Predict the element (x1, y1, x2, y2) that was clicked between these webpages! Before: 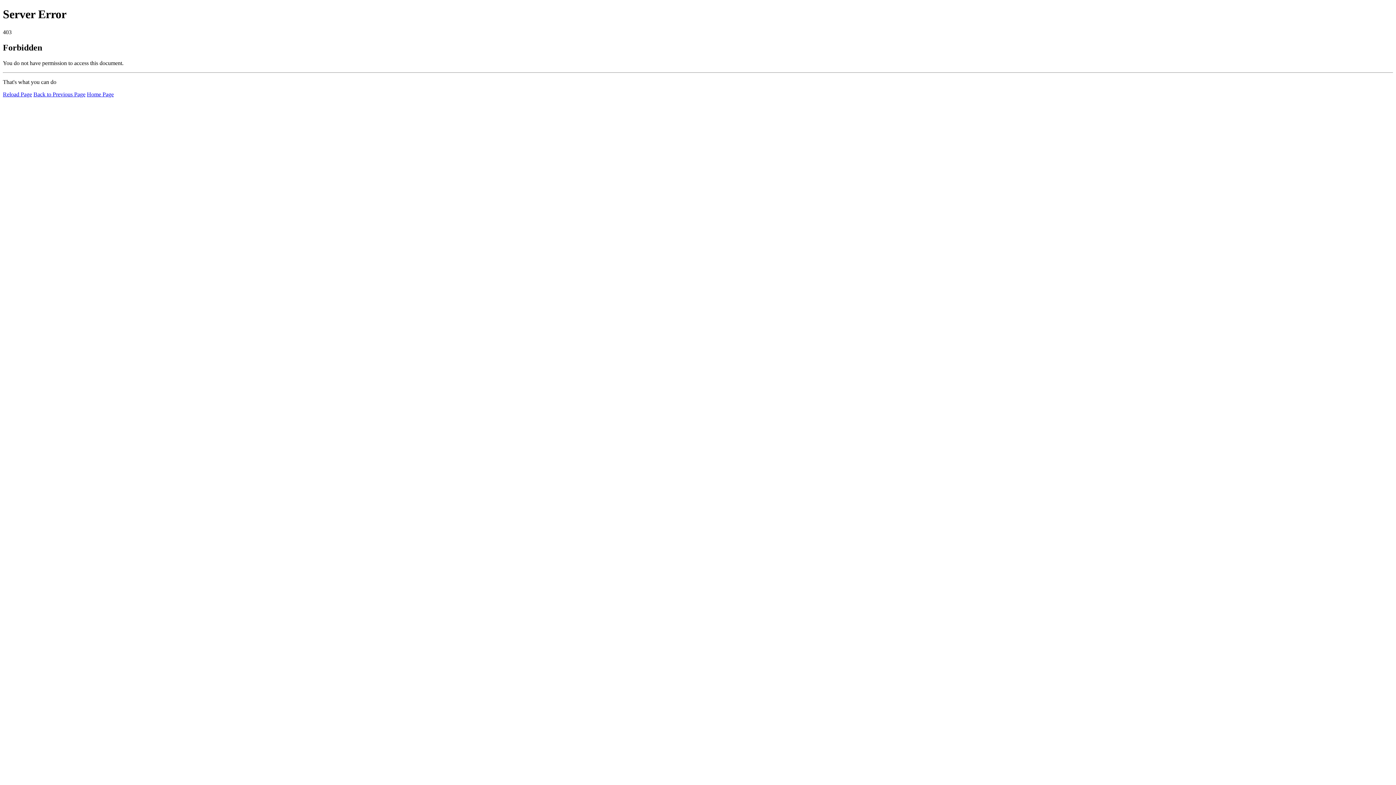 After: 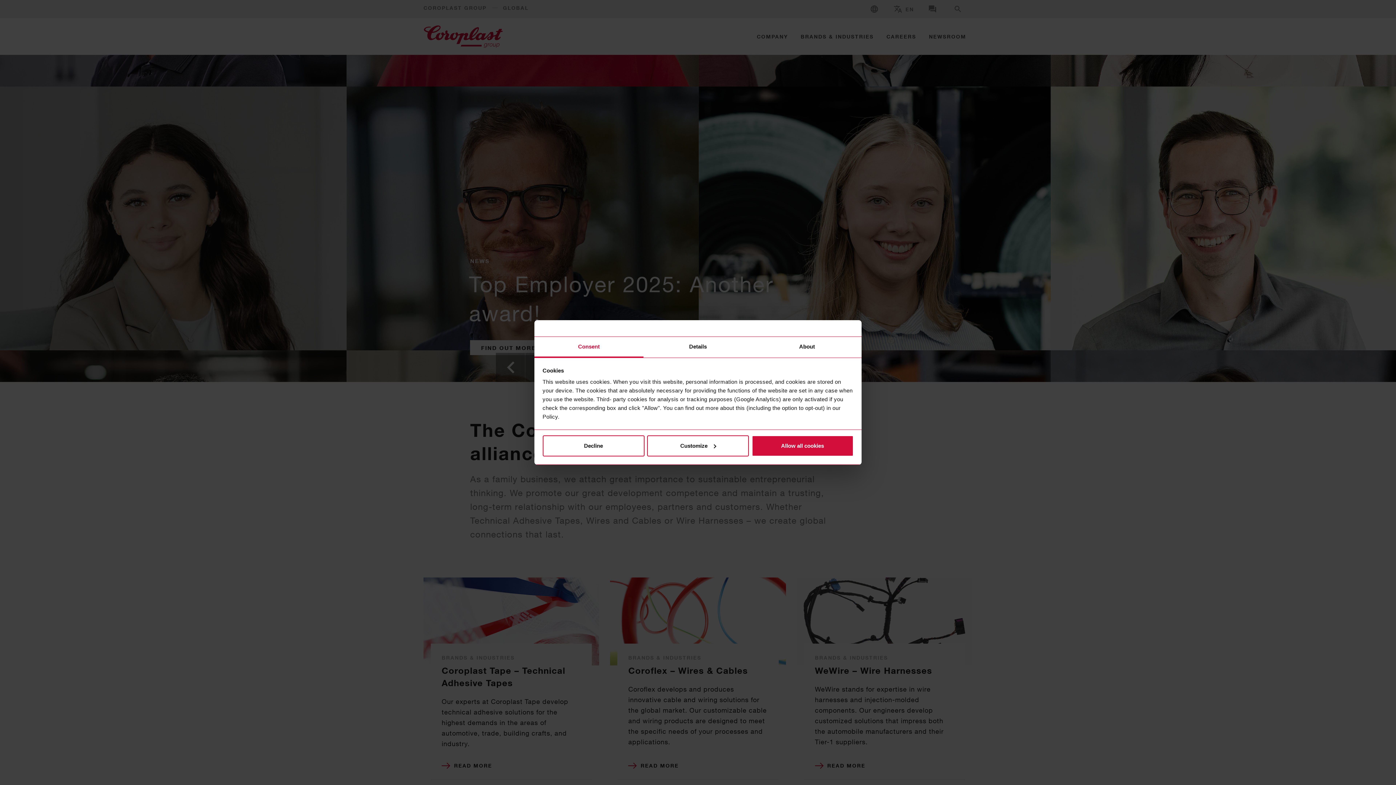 Action: label: Home Page bbox: (86, 91, 113, 97)